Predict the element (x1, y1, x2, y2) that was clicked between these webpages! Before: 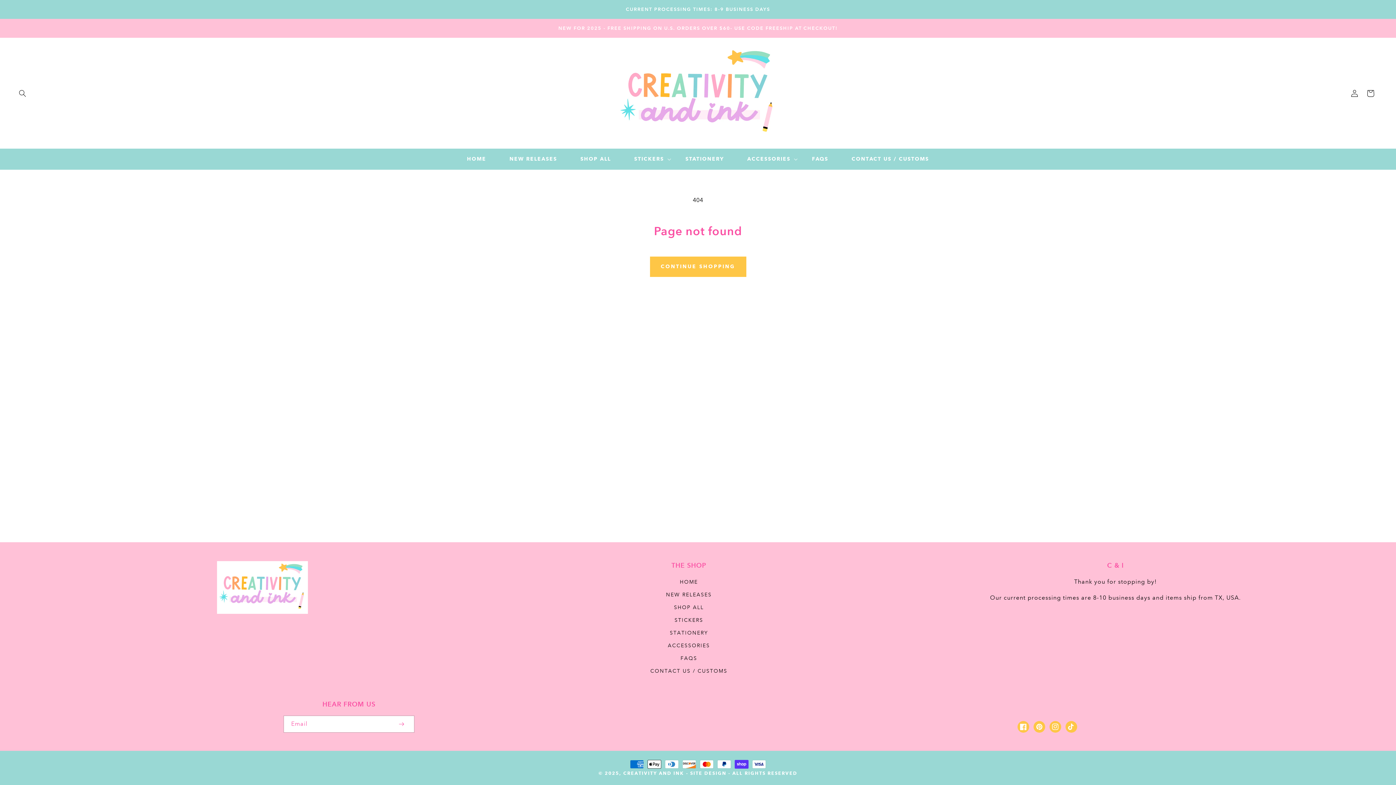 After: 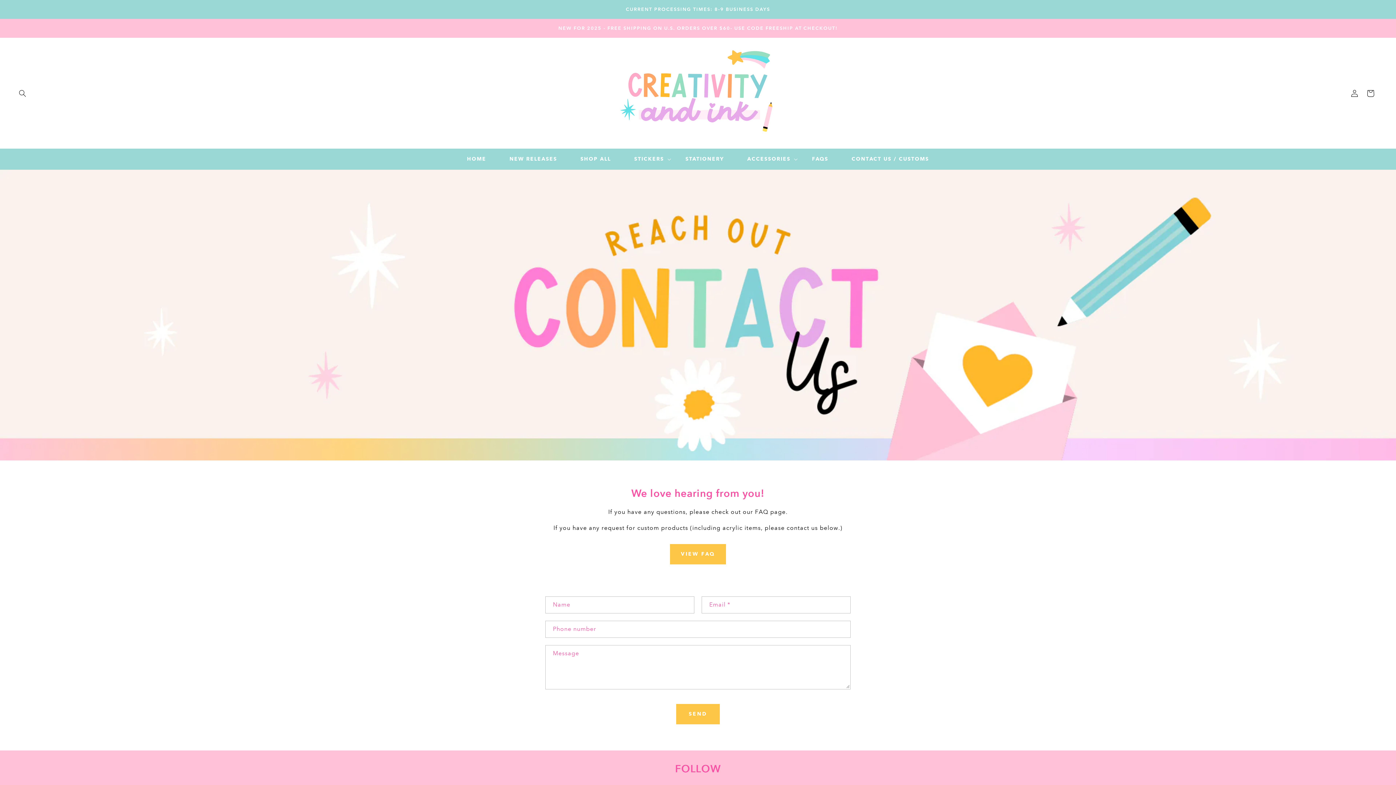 Action: bbox: (650, 665, 727, 677) label: CONTACT US / CUSTOMS